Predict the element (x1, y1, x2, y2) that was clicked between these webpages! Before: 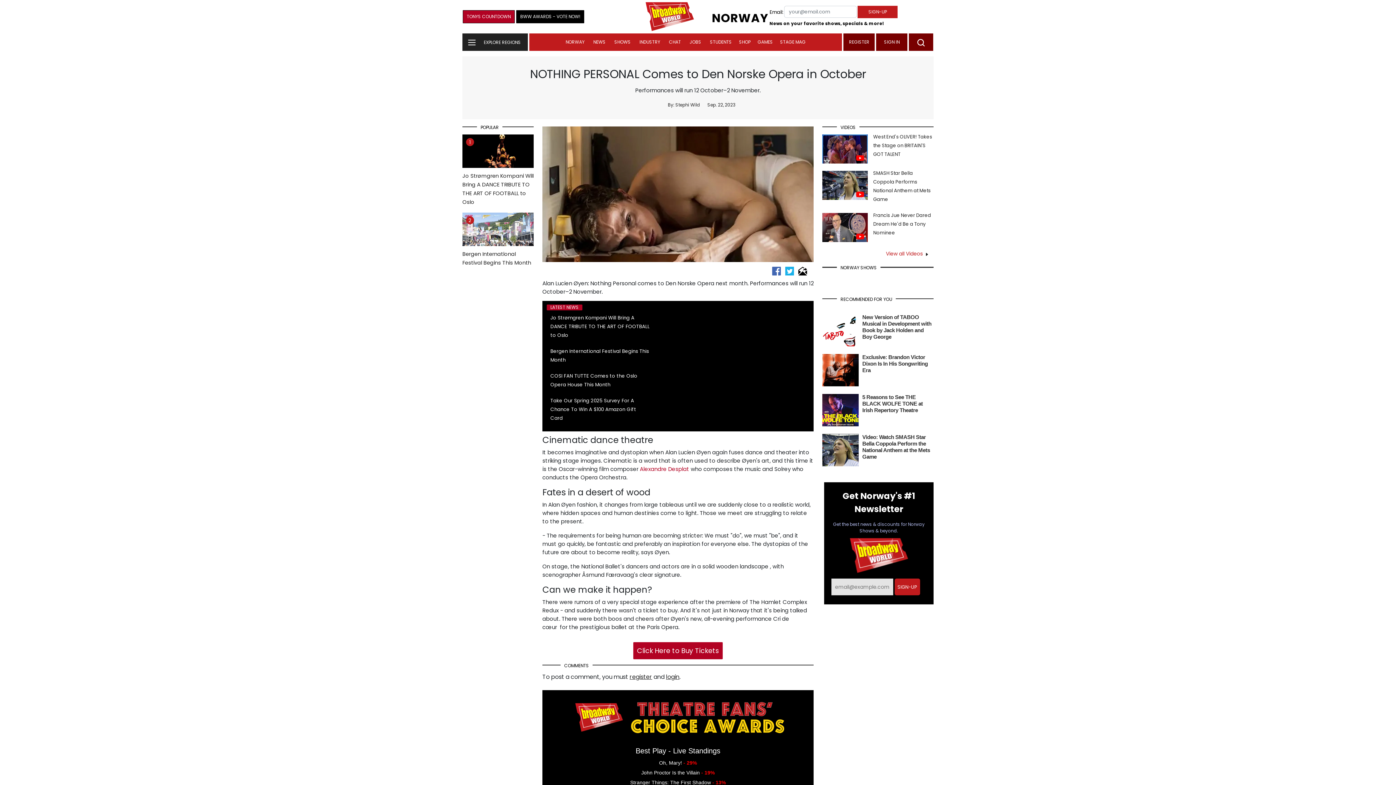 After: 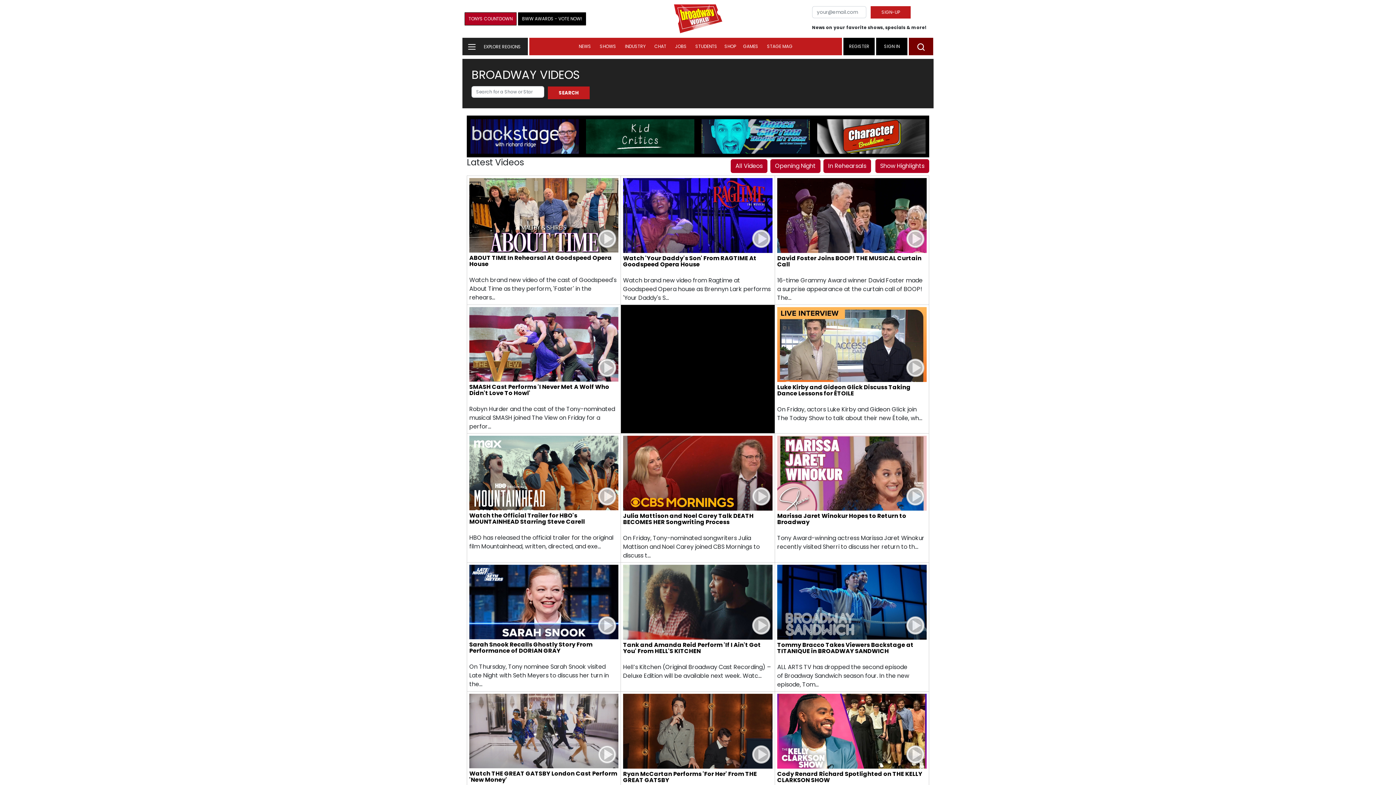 Action: bbox: (886, 250, 922, 257) label: View all Videos